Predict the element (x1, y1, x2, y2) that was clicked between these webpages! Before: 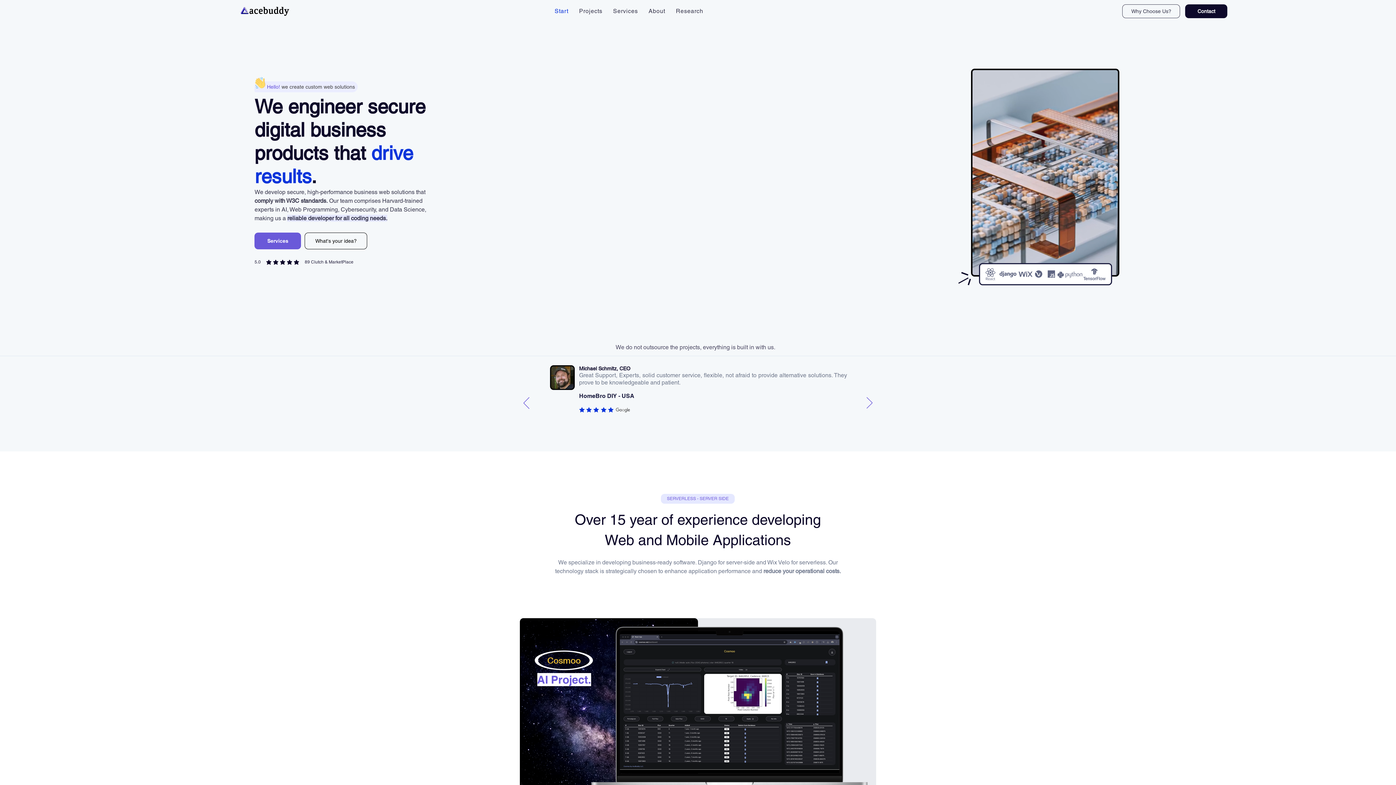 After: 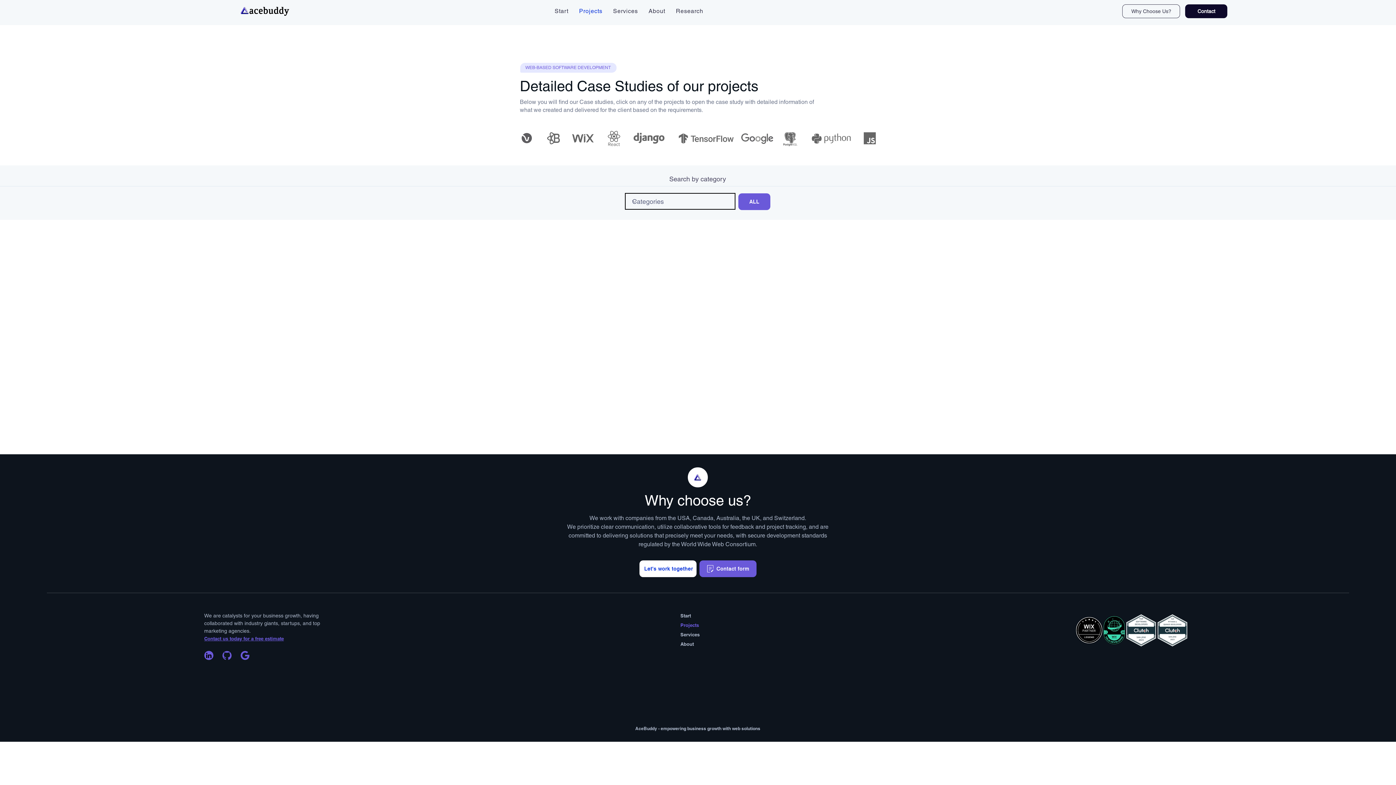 Action: label: Projects bbox: (579, 4, 612, 18)